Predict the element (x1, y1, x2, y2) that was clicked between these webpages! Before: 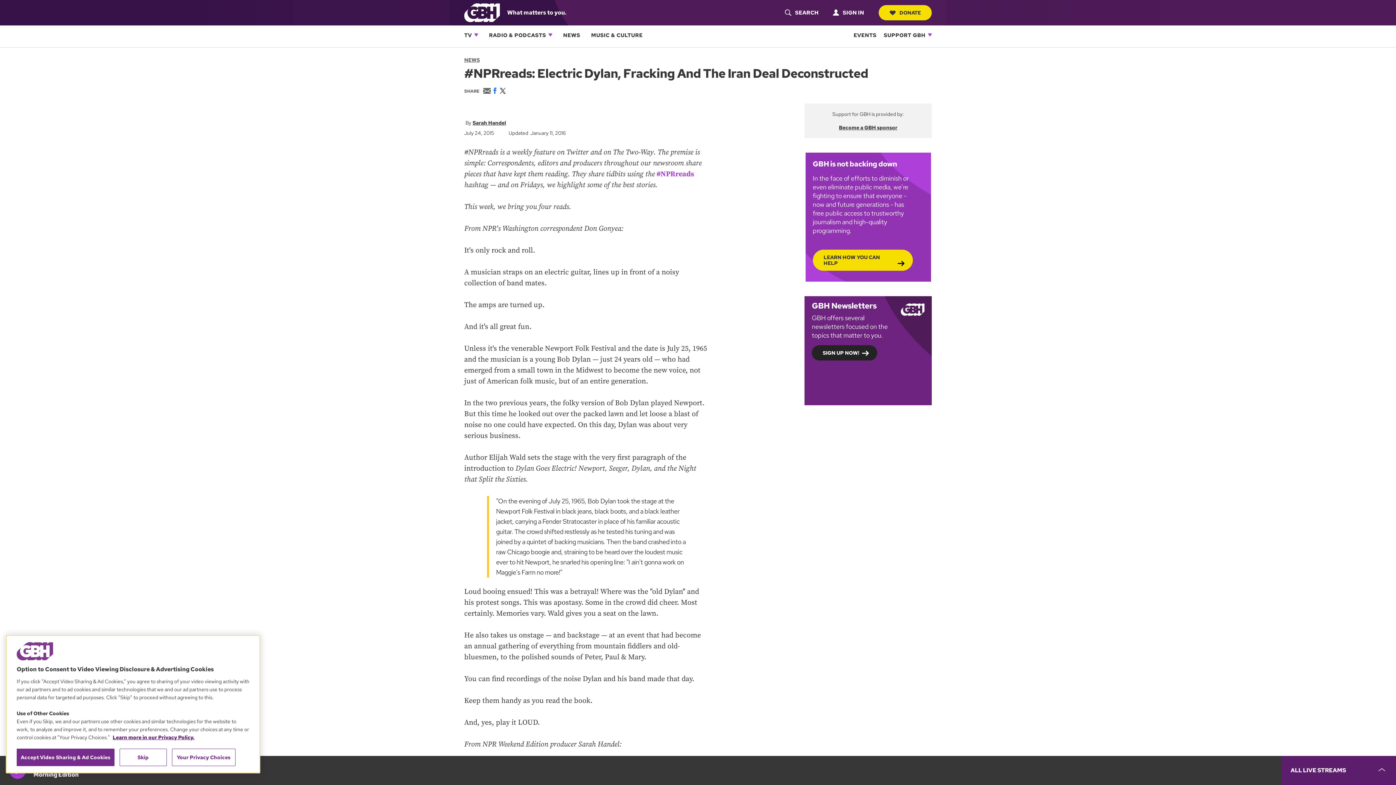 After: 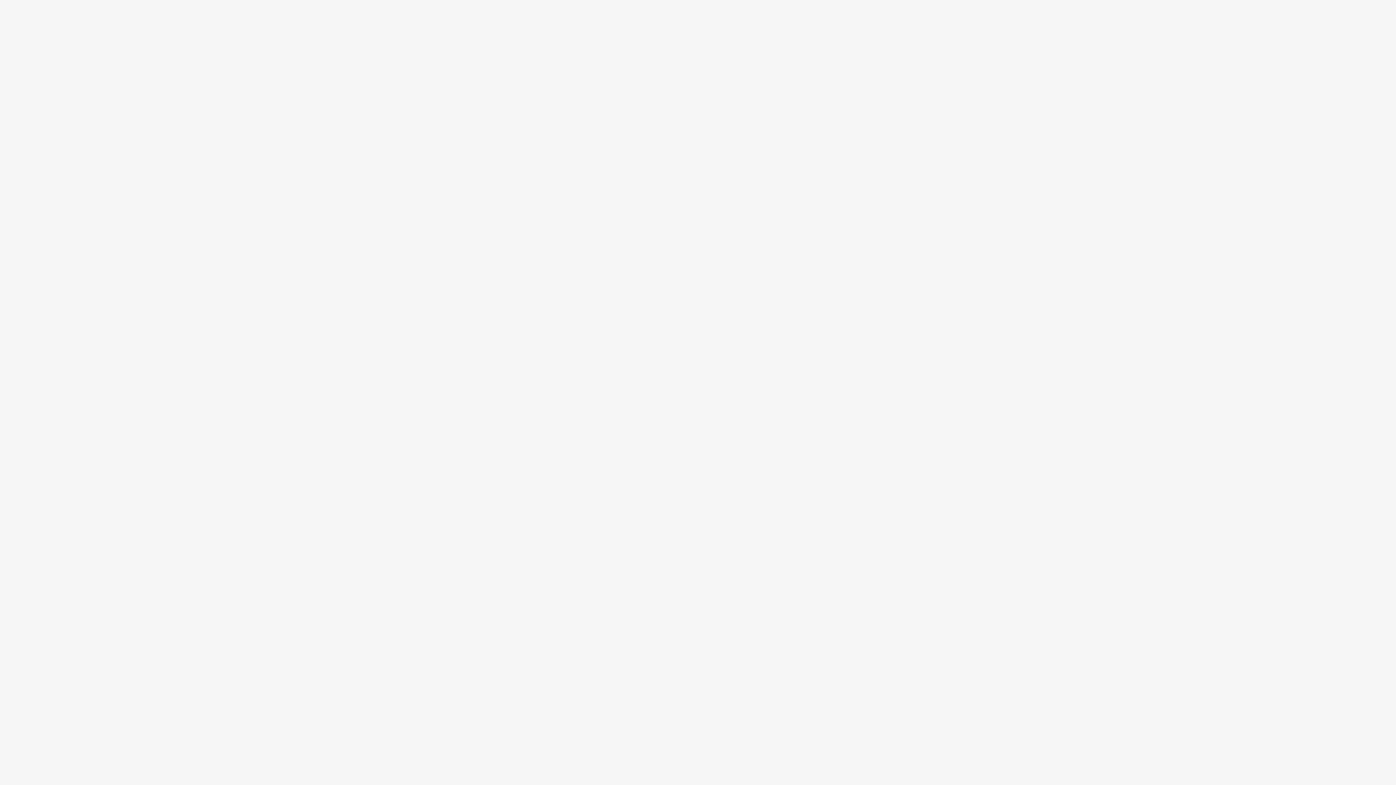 Action: label: SIGN IN bbox: (829, 5, 868, 19)